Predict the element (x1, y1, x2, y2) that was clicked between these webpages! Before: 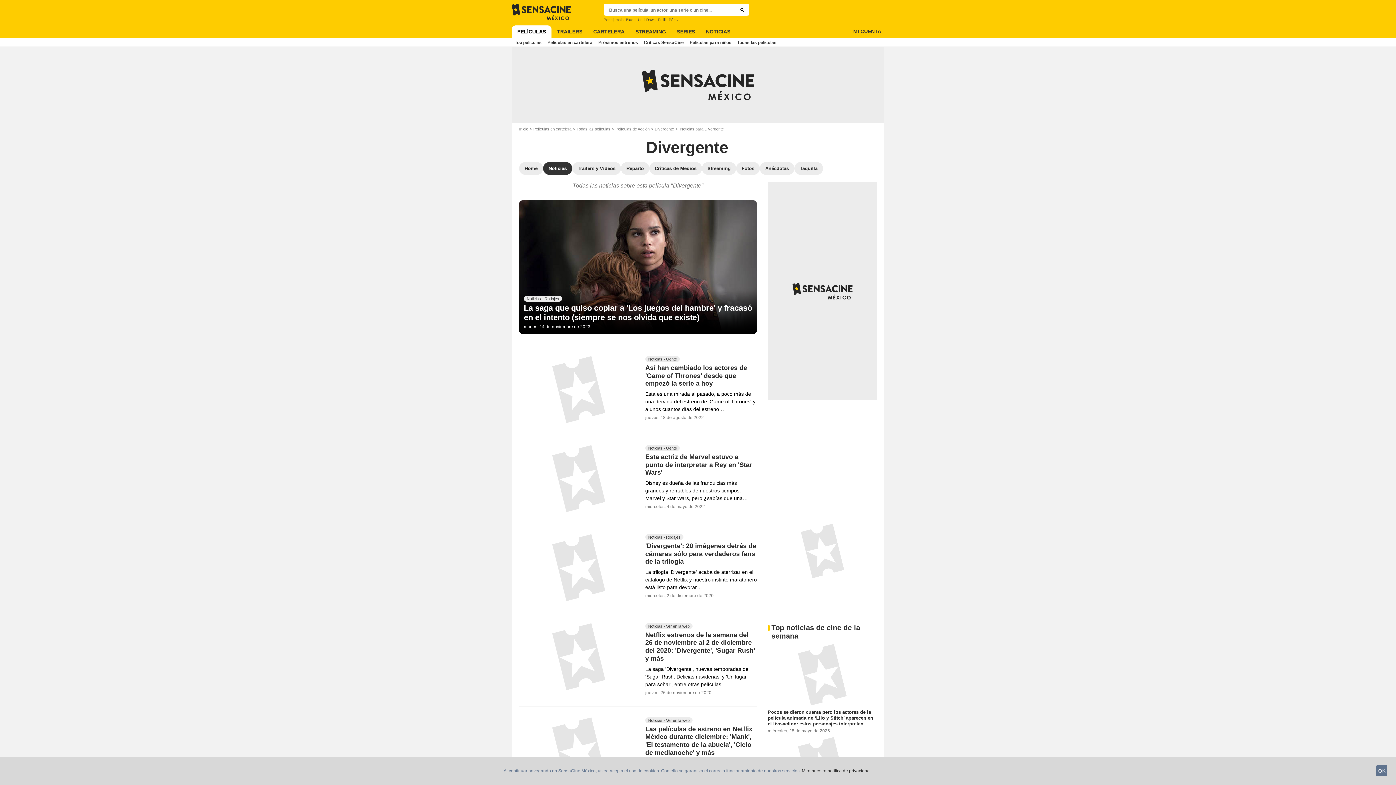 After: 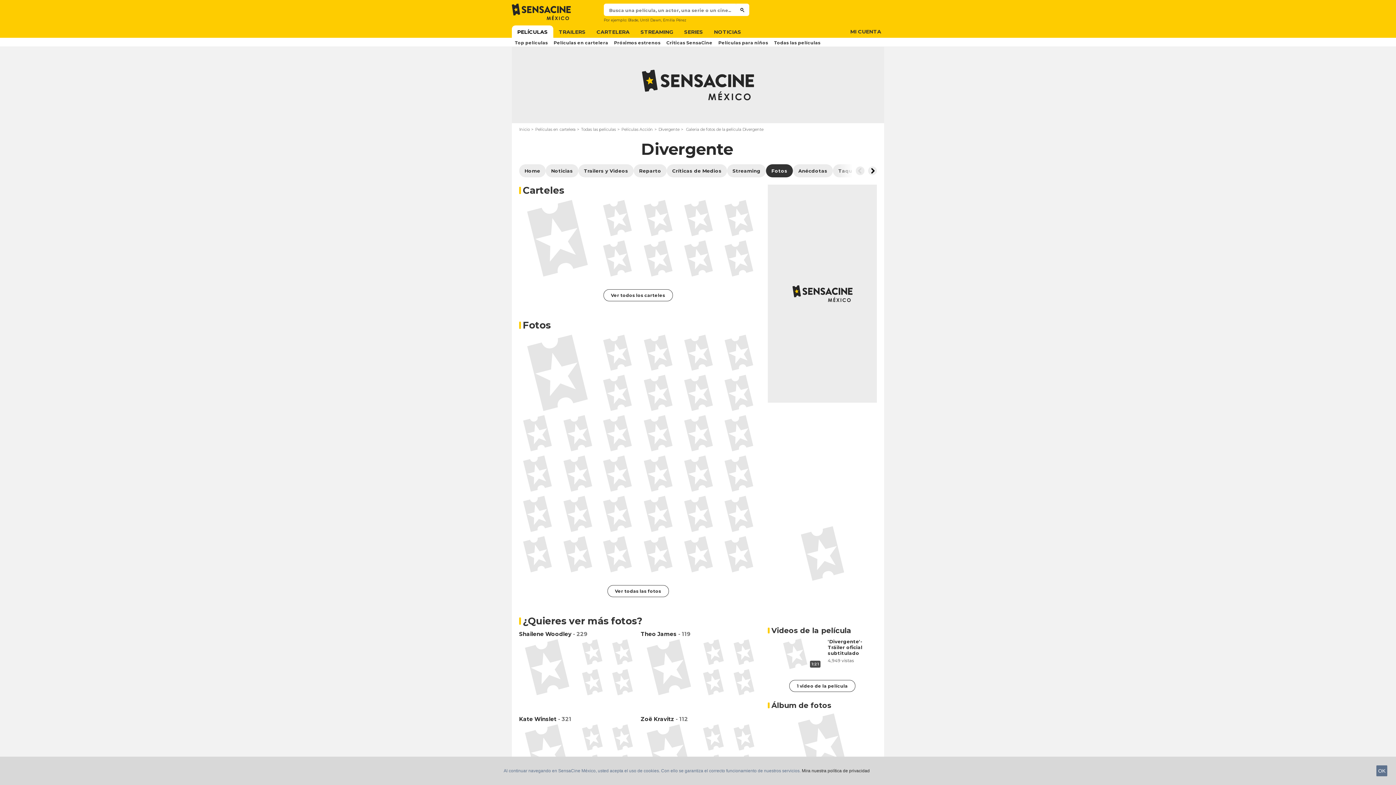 Action: label: Fotos bbox: (736, 162, 760, 174)